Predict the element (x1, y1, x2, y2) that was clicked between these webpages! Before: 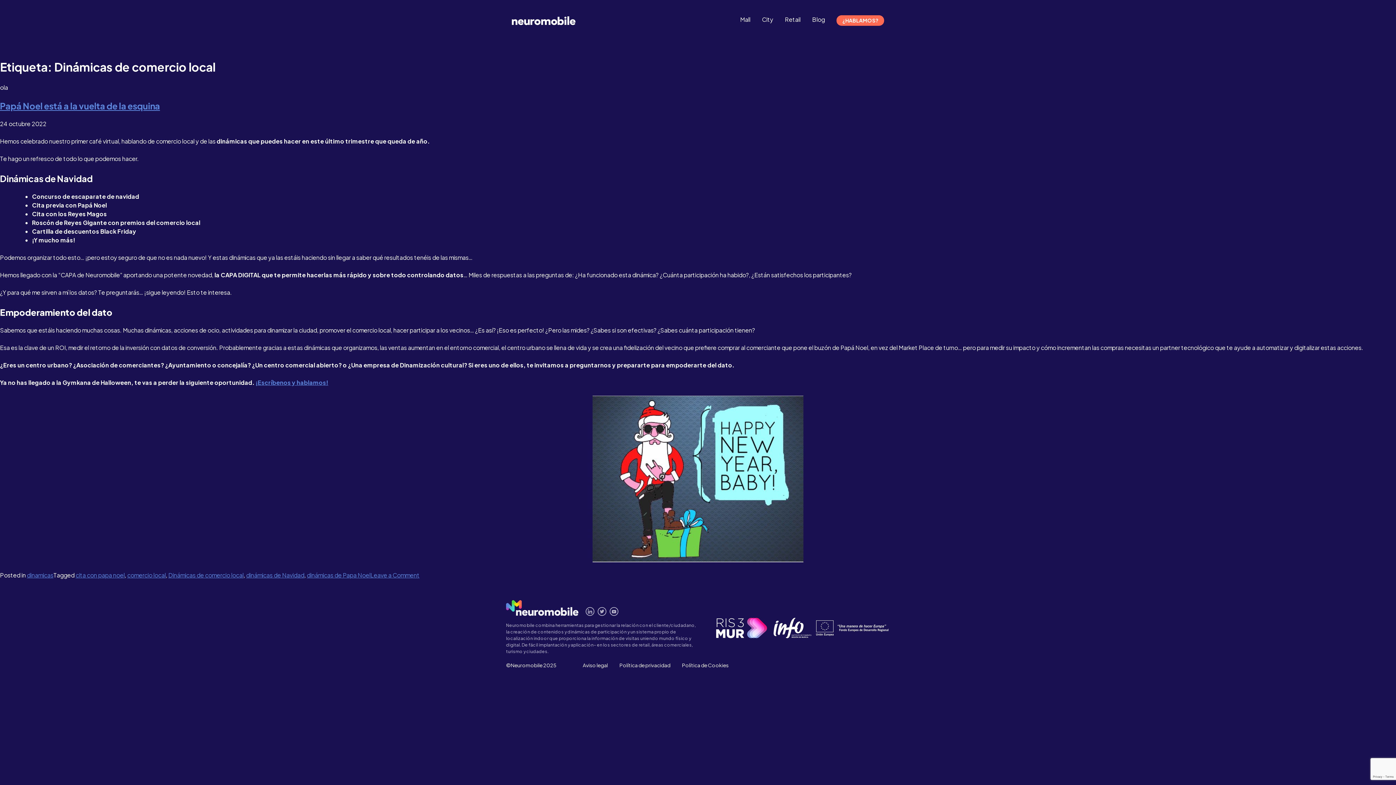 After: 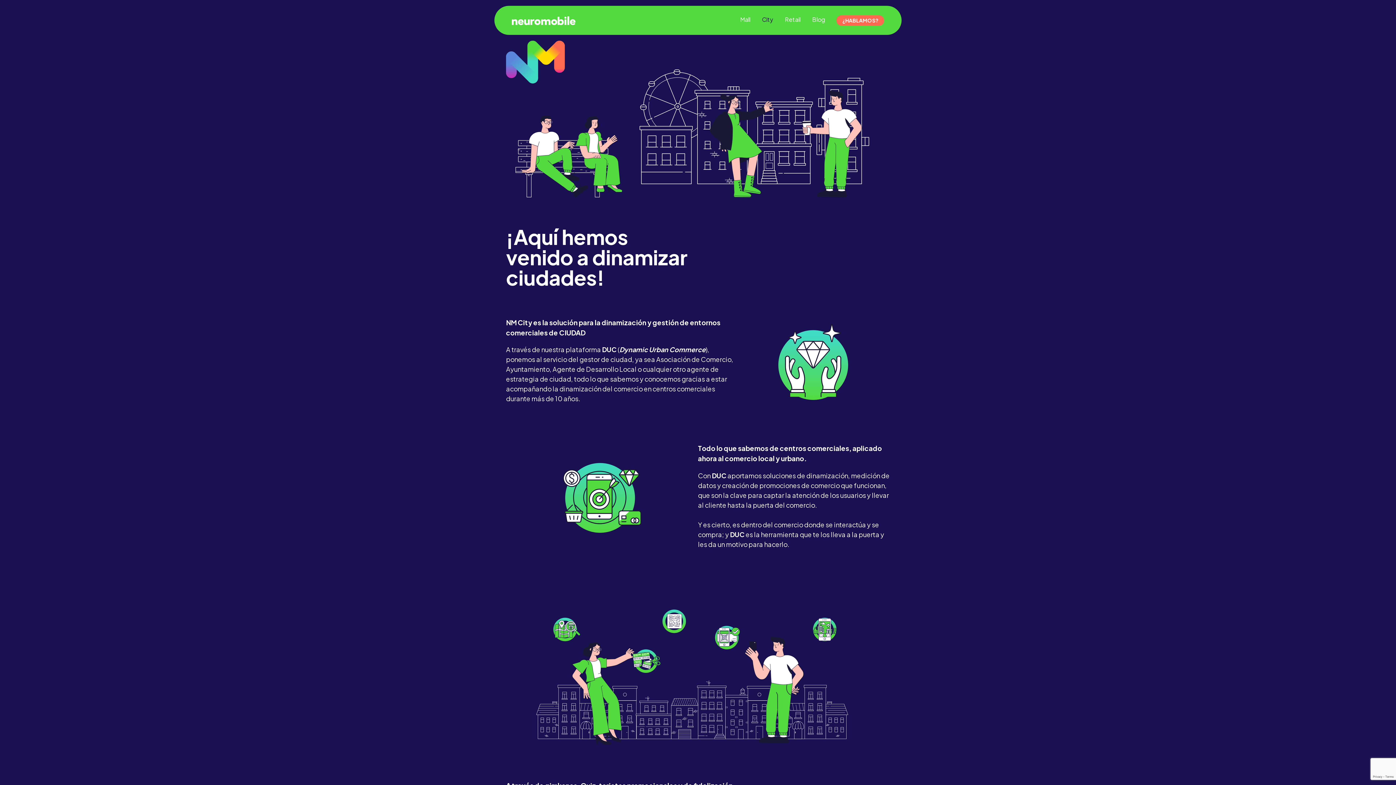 Action: label: City bbox: (762, 15, 773, 23)